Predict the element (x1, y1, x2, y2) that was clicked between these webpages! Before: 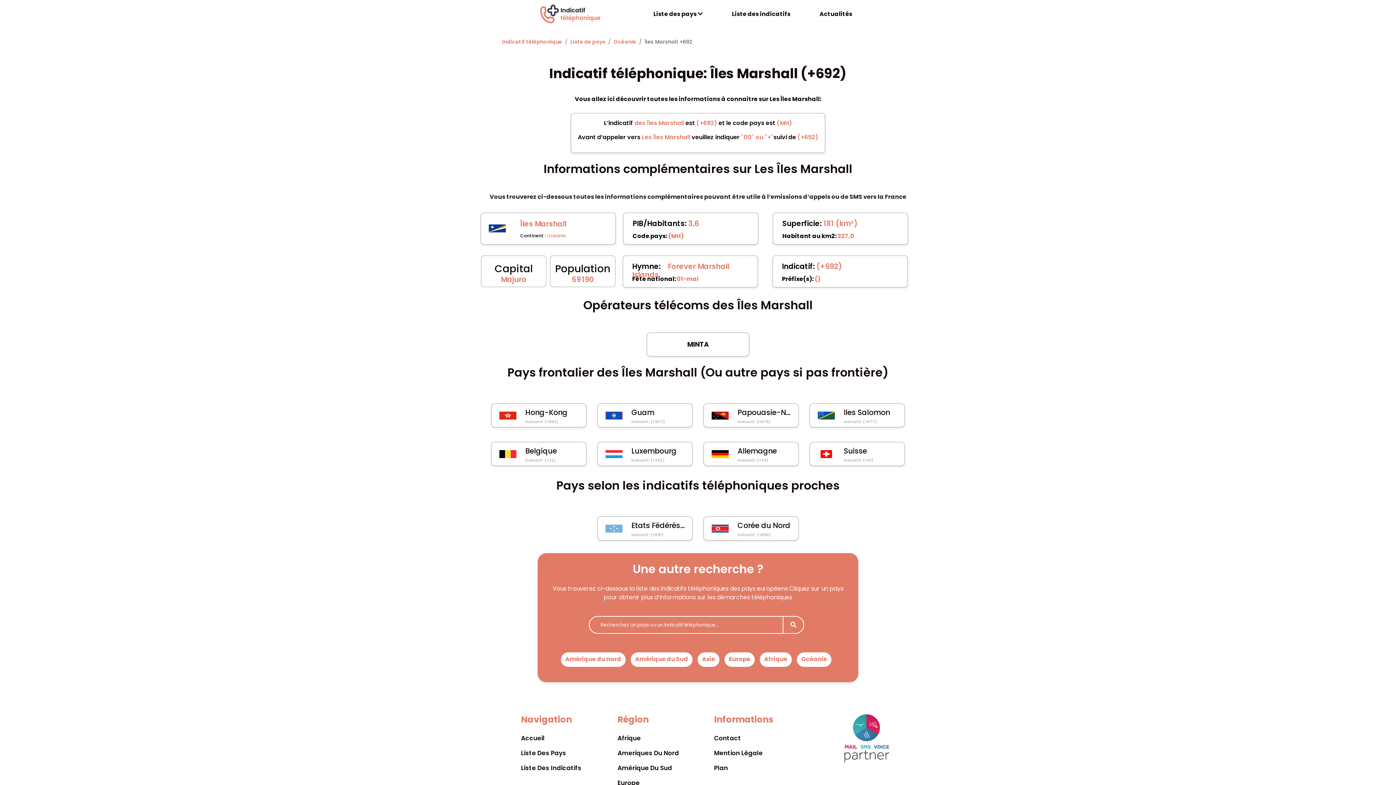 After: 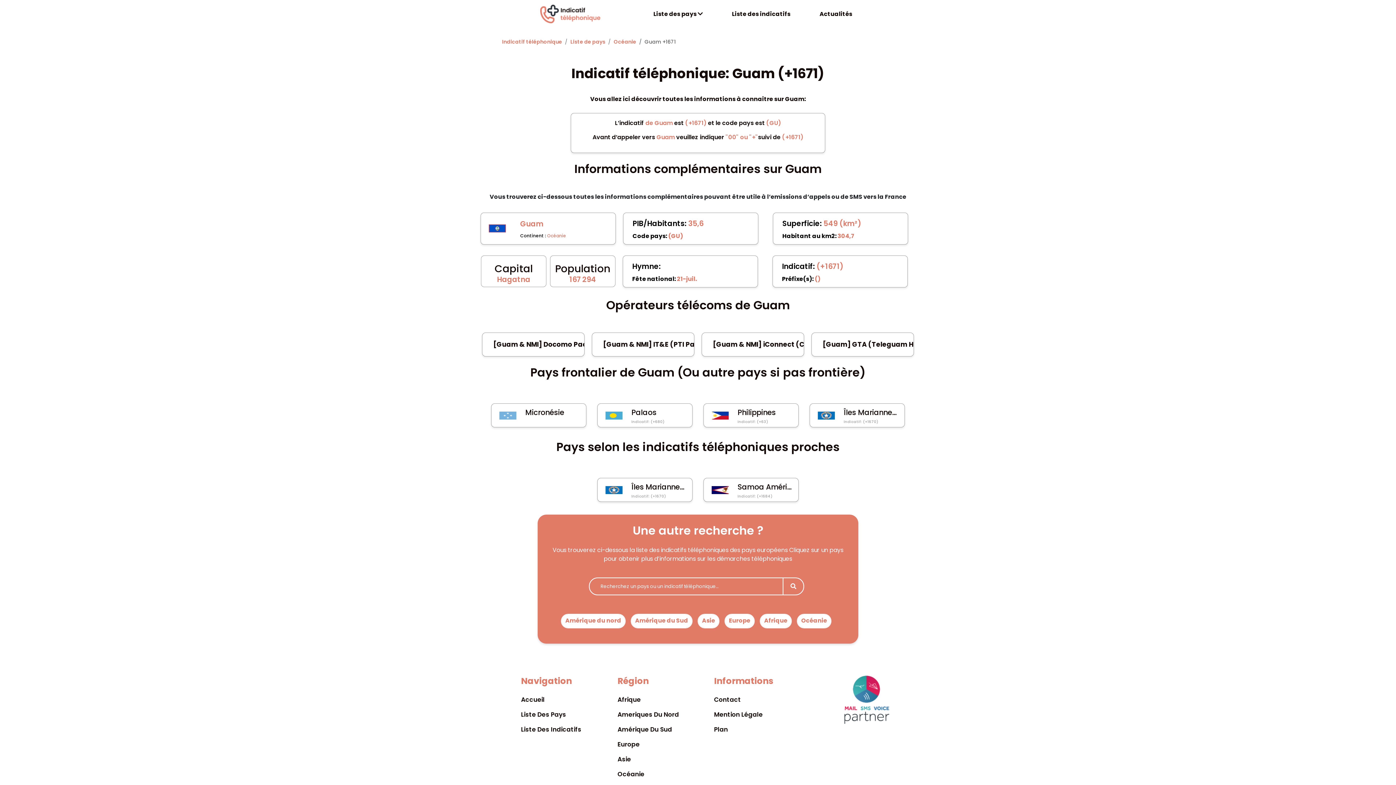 Action: label: Guam
Indicatif: (+1671) bbox: (597, 400, 692, 431)